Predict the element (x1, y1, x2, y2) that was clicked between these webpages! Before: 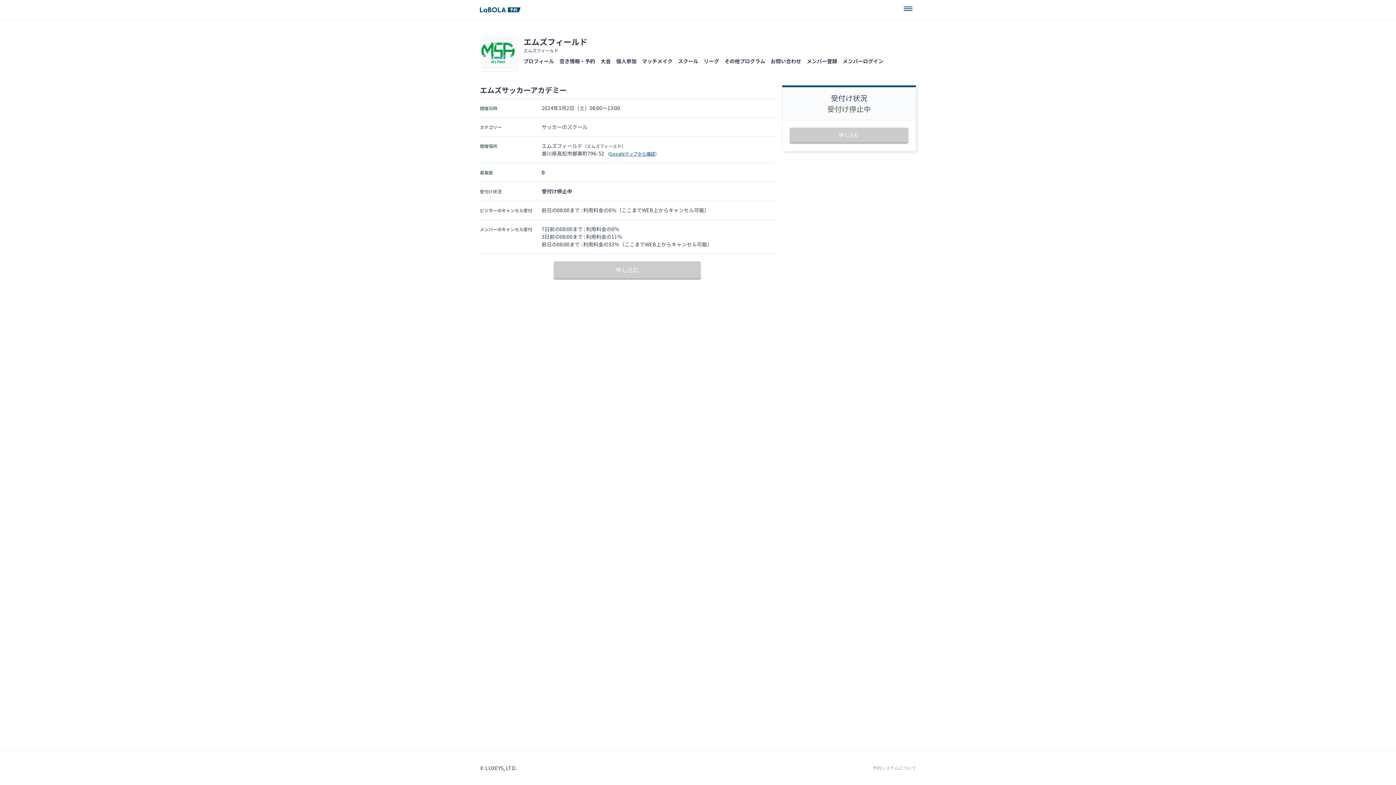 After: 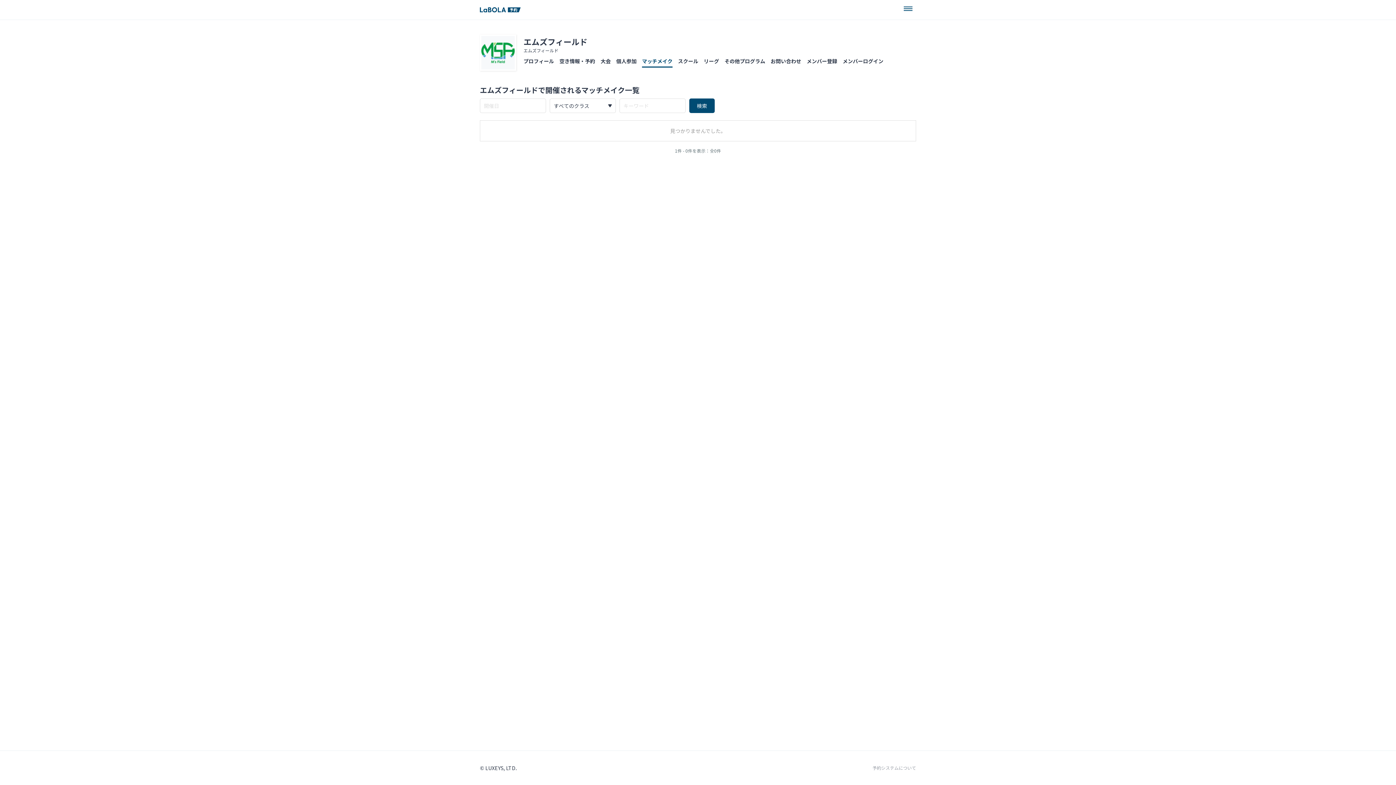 Action: bbox: (642, 54, 672, 67) label: マッチメイク